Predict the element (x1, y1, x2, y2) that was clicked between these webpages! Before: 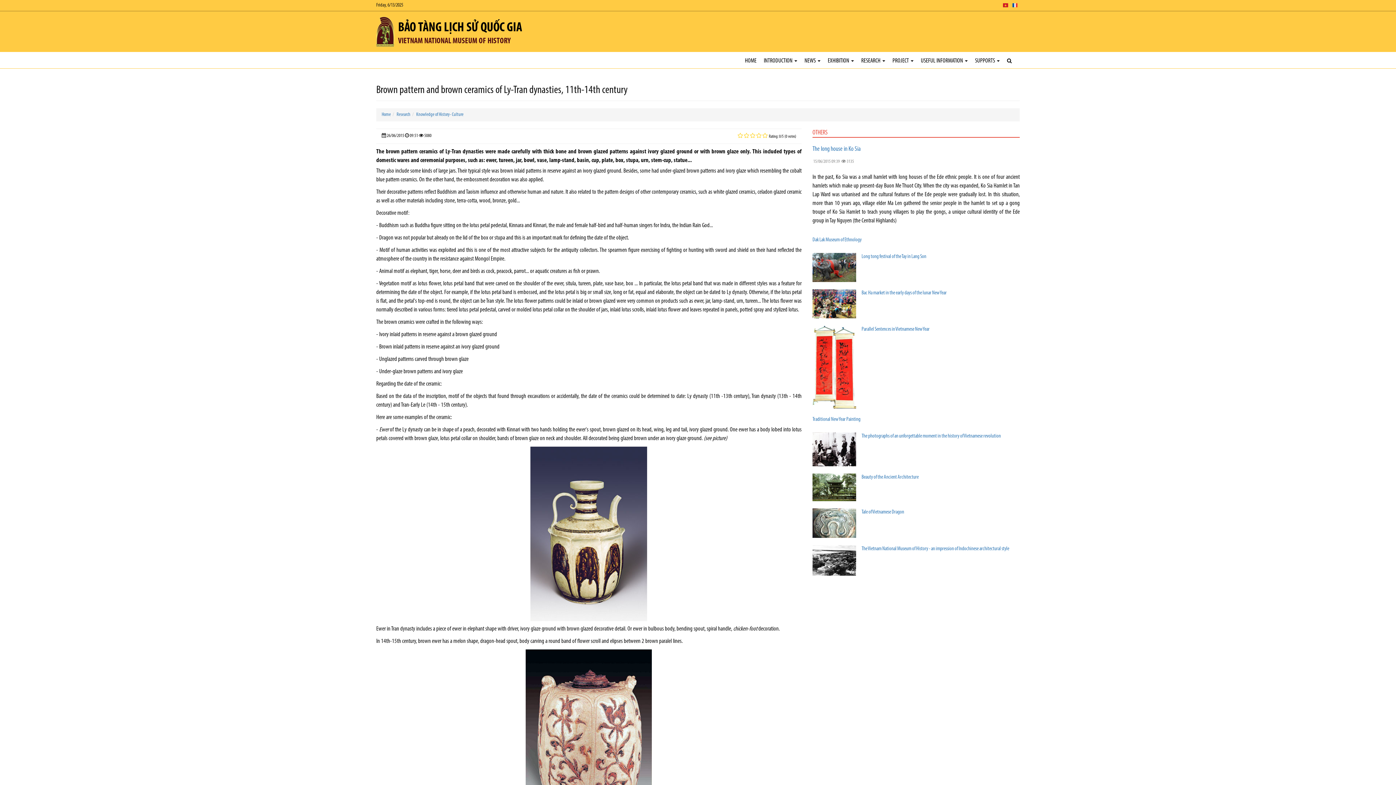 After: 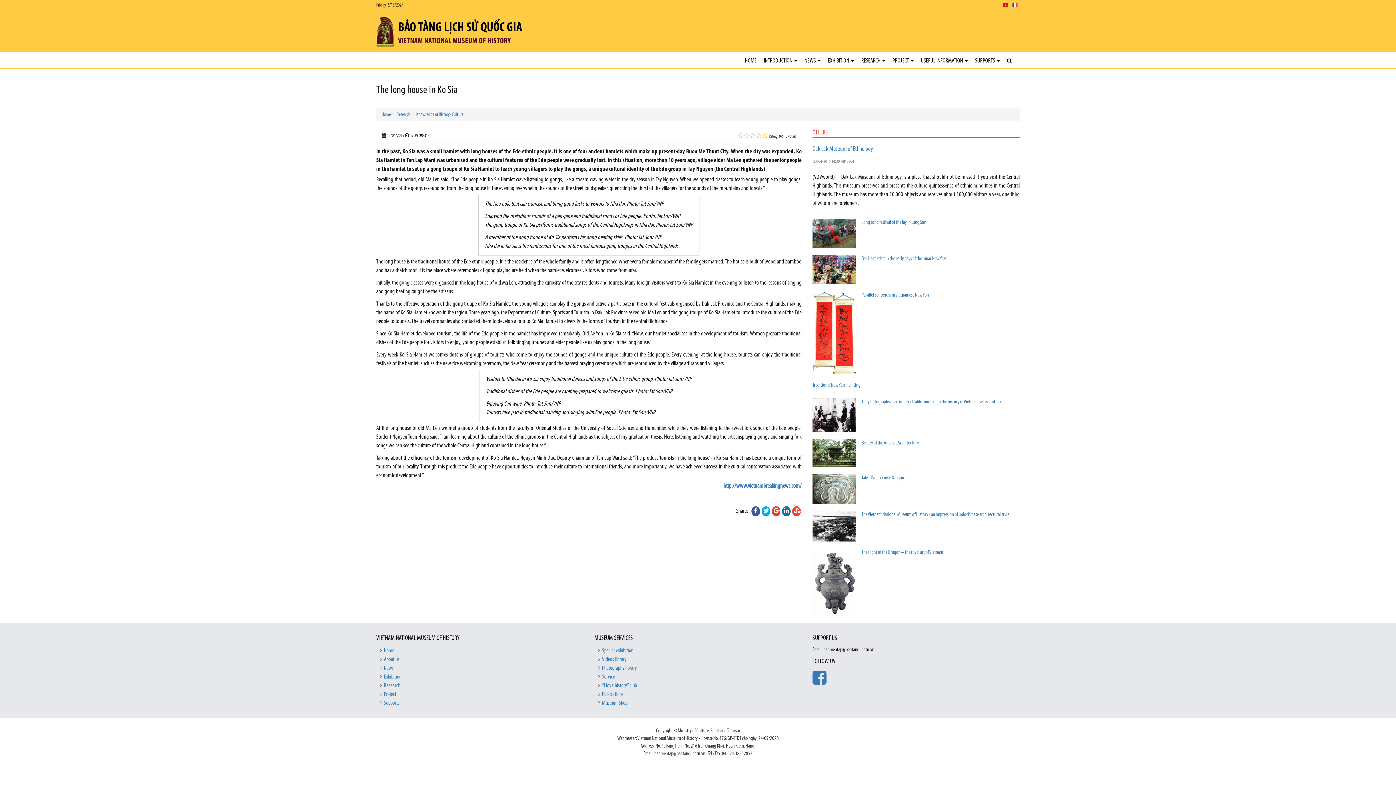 Action: label: The long house in Ko Sia bbox: (812, 145, 861, 152)